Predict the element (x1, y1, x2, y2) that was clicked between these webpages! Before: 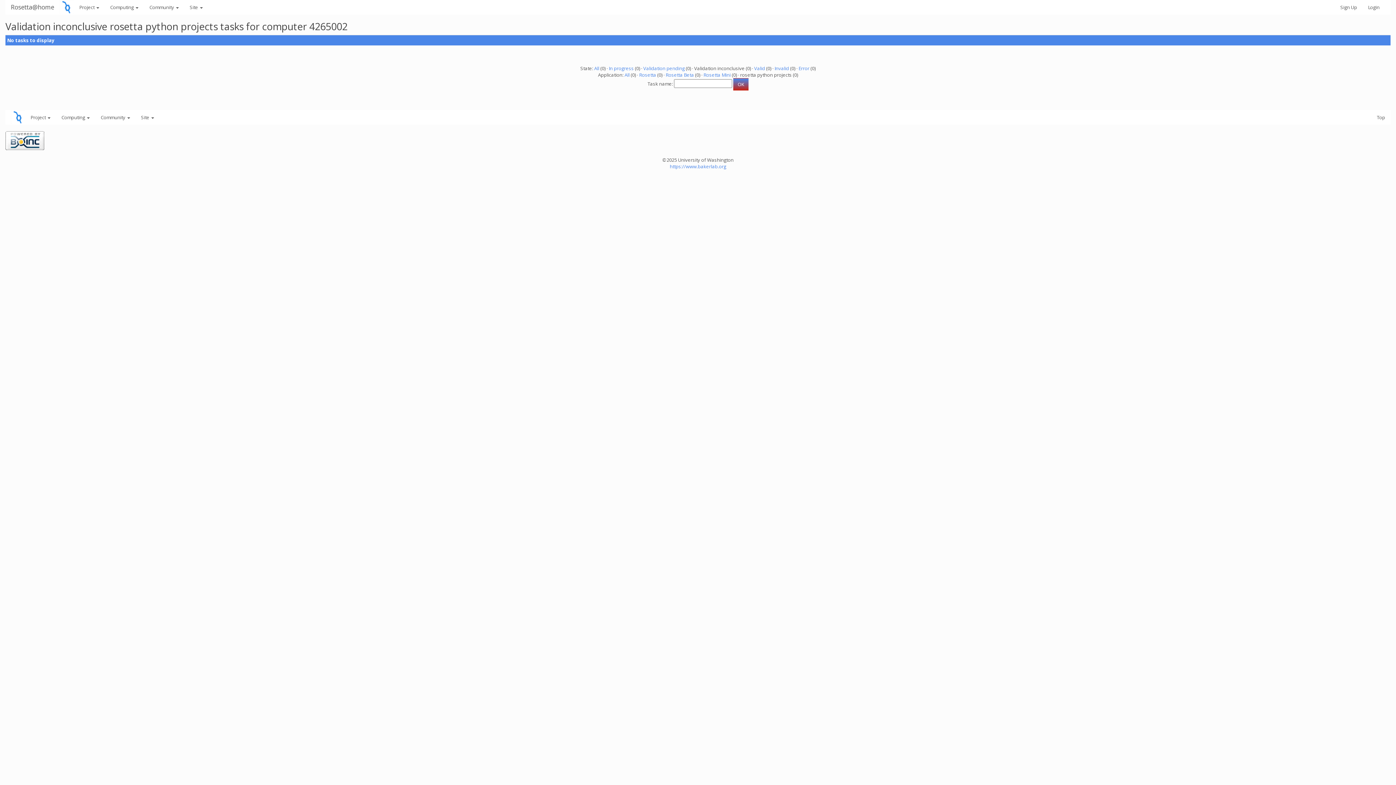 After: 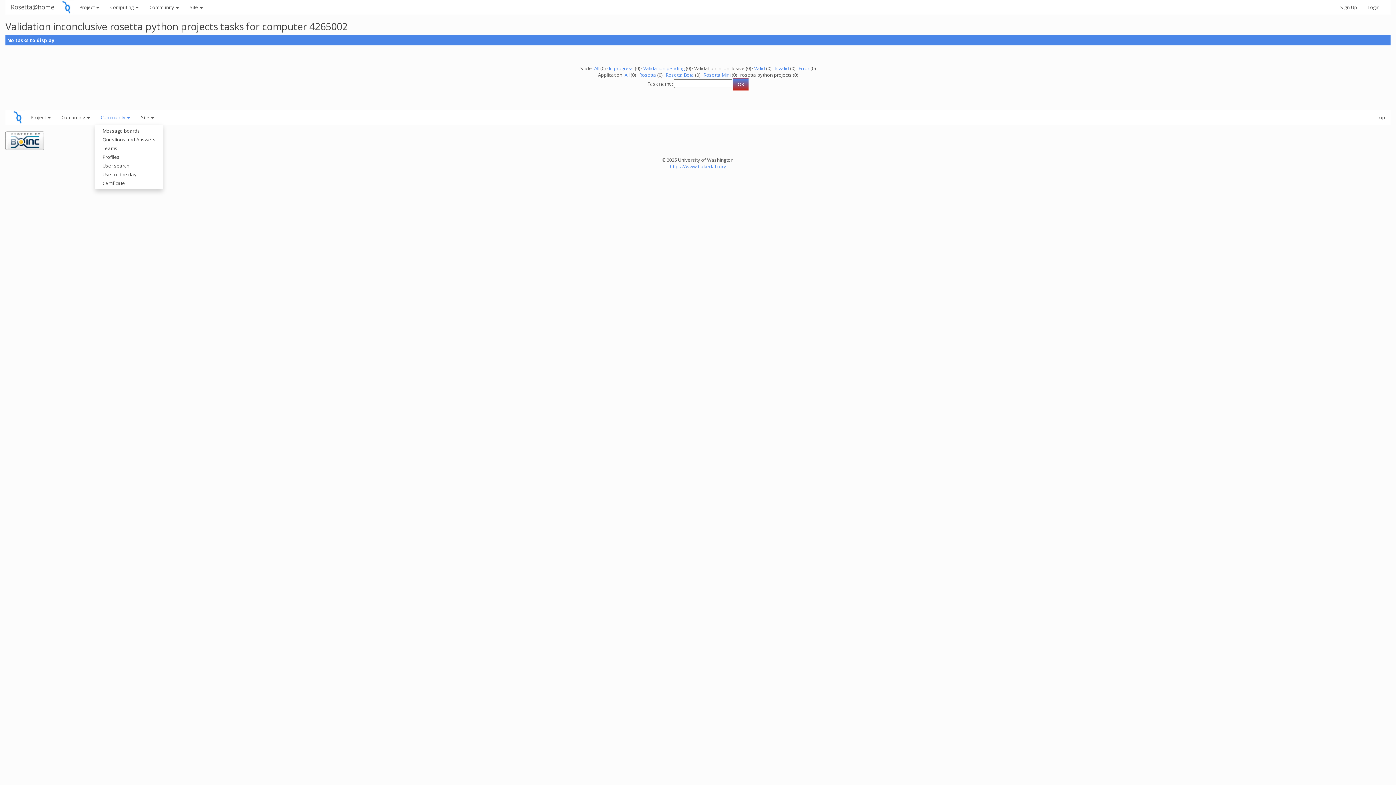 Action: label: Community  bbox: (95, 110, 135, 124)